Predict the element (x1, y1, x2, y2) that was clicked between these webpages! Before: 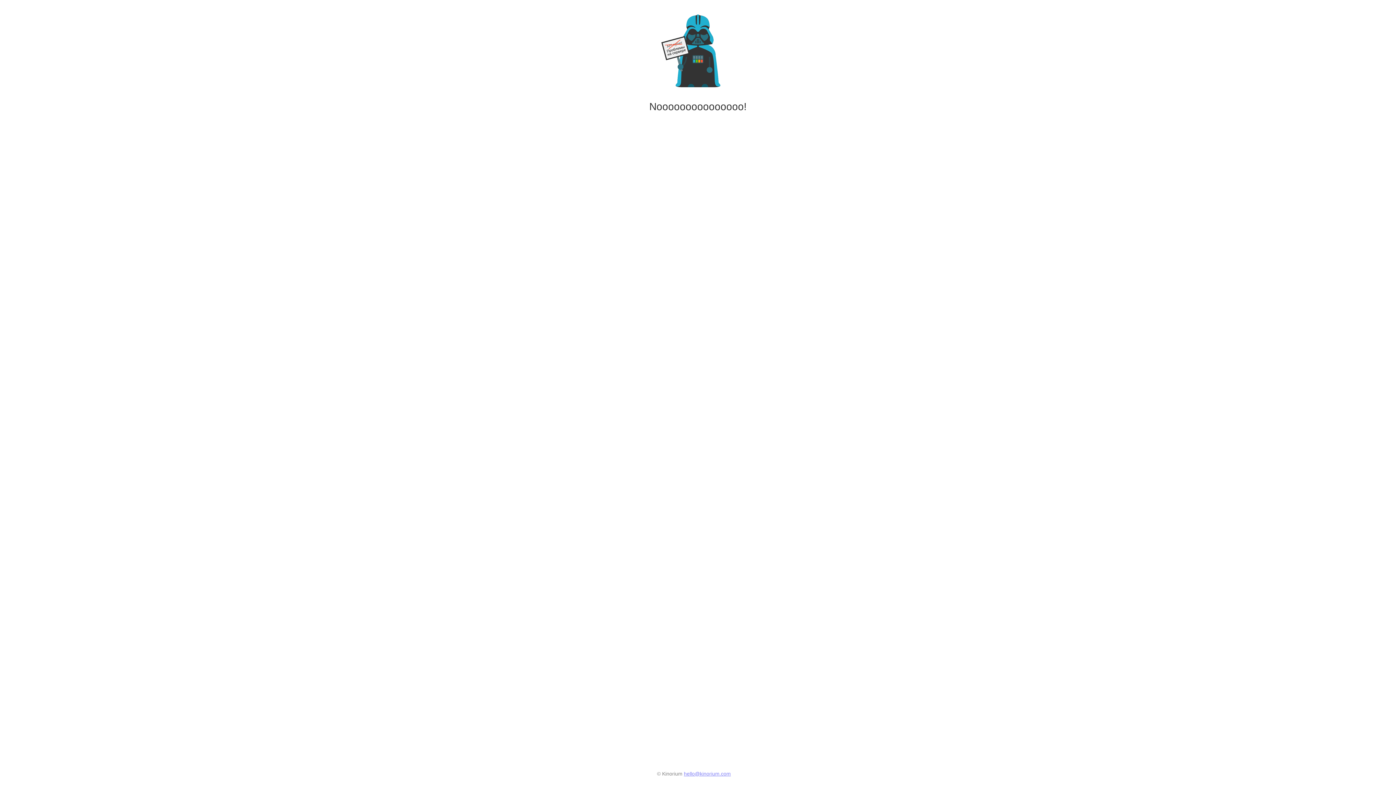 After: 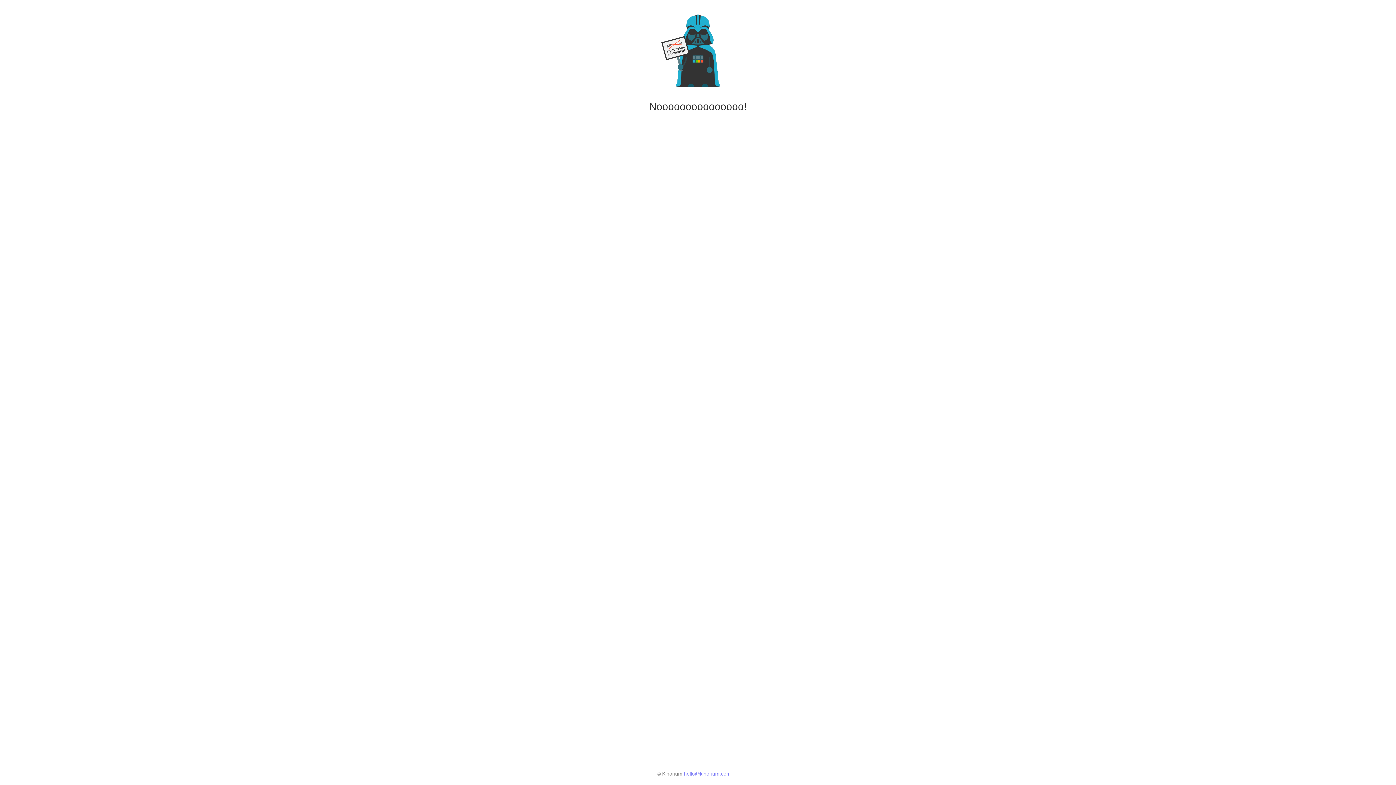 Action: label: hello@kinorium.com bbox: (684, 771, 731, 777)